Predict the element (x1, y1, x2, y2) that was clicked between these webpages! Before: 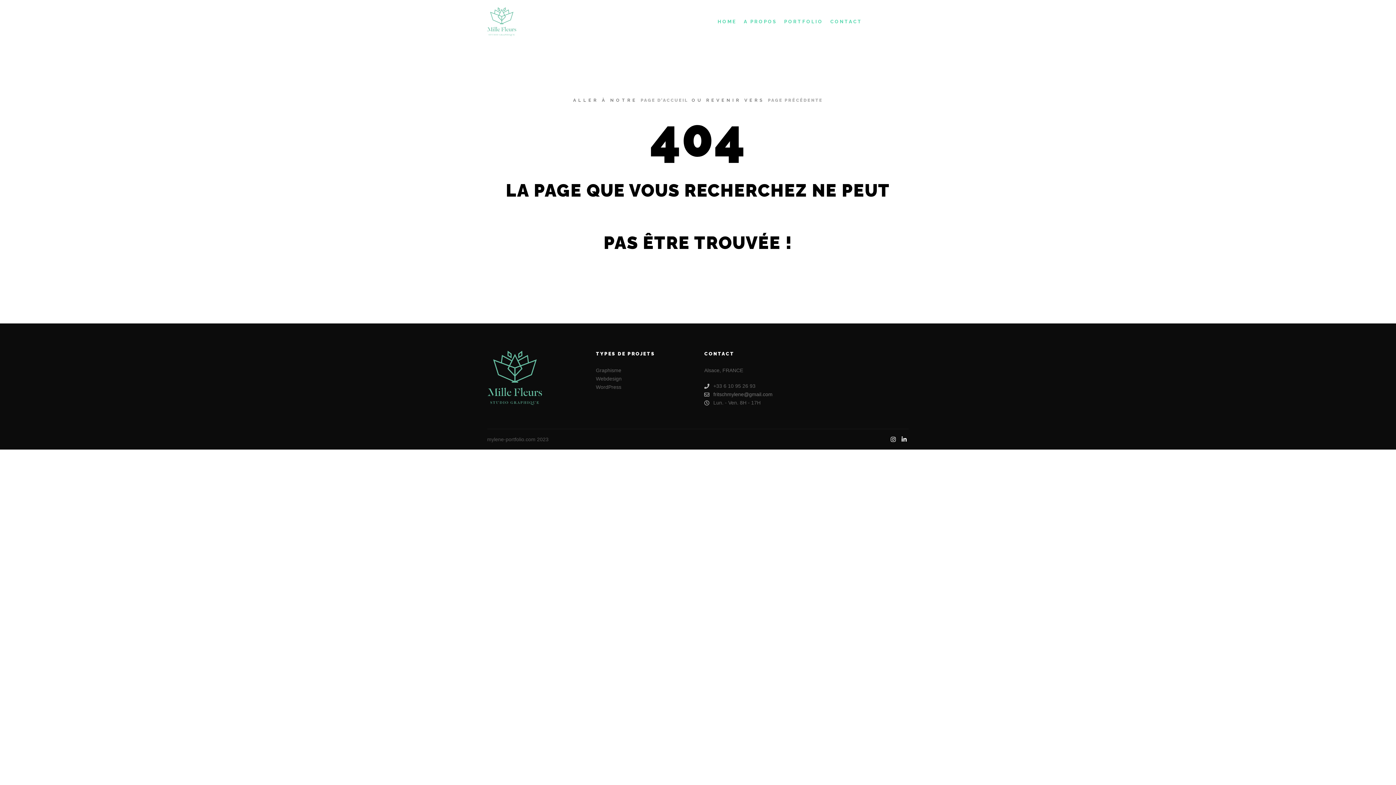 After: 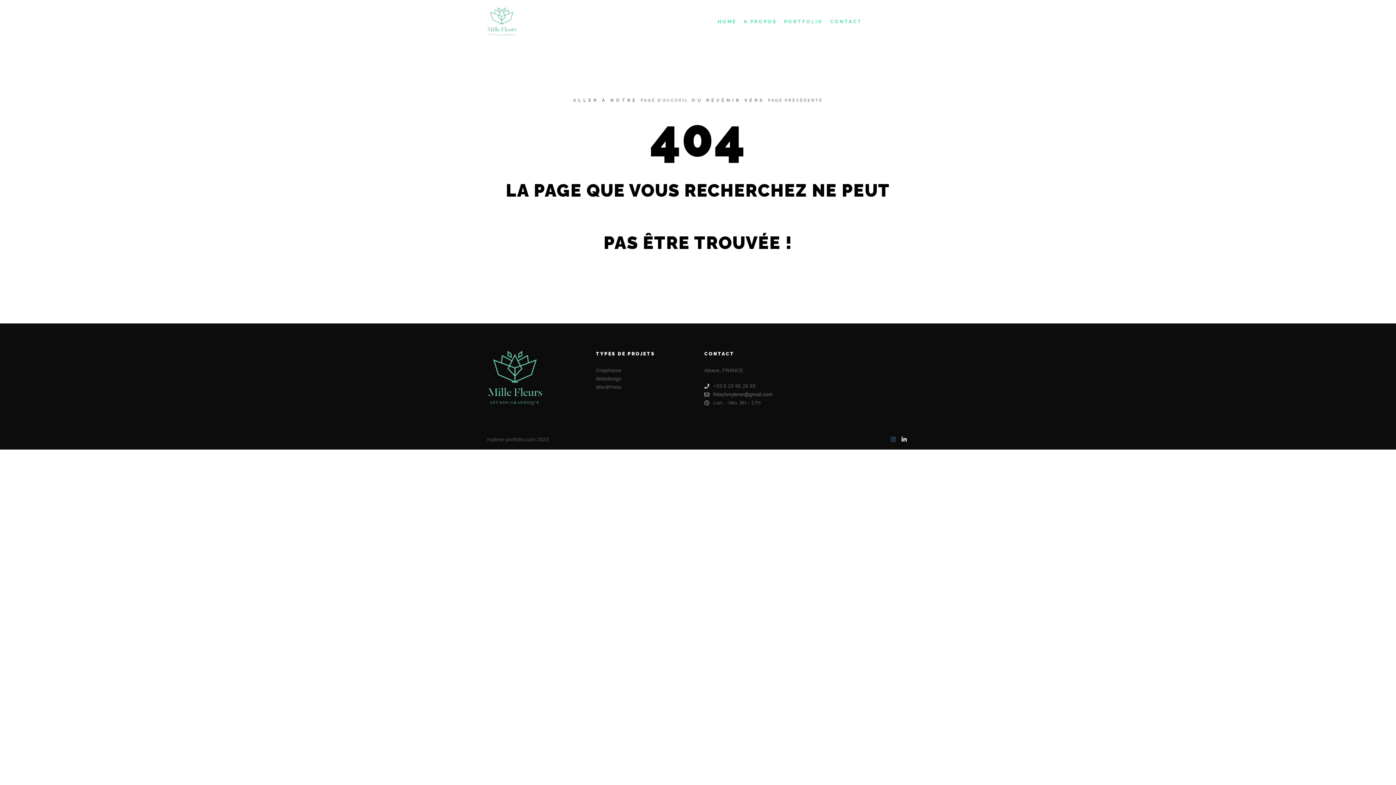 Action: bbox: (888, 434, 898, 444)